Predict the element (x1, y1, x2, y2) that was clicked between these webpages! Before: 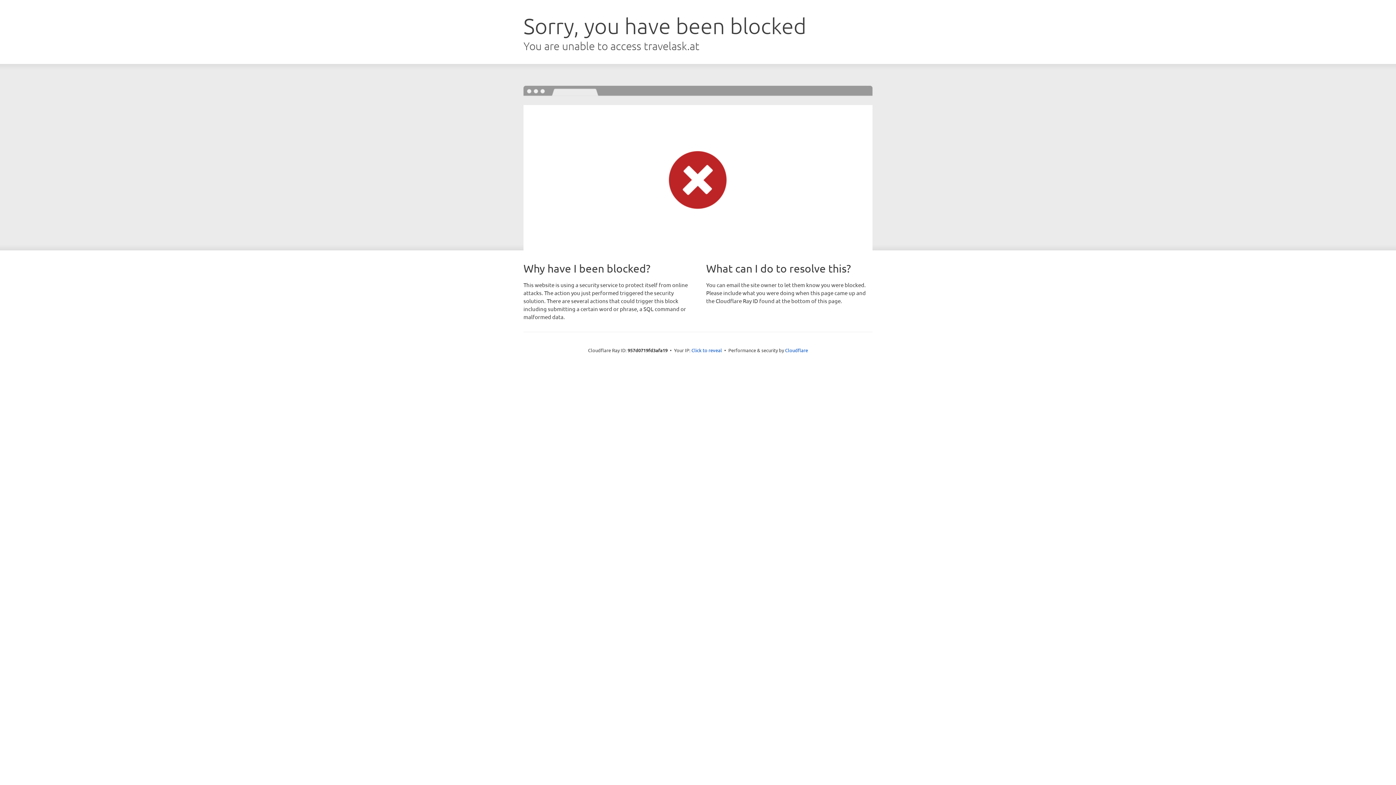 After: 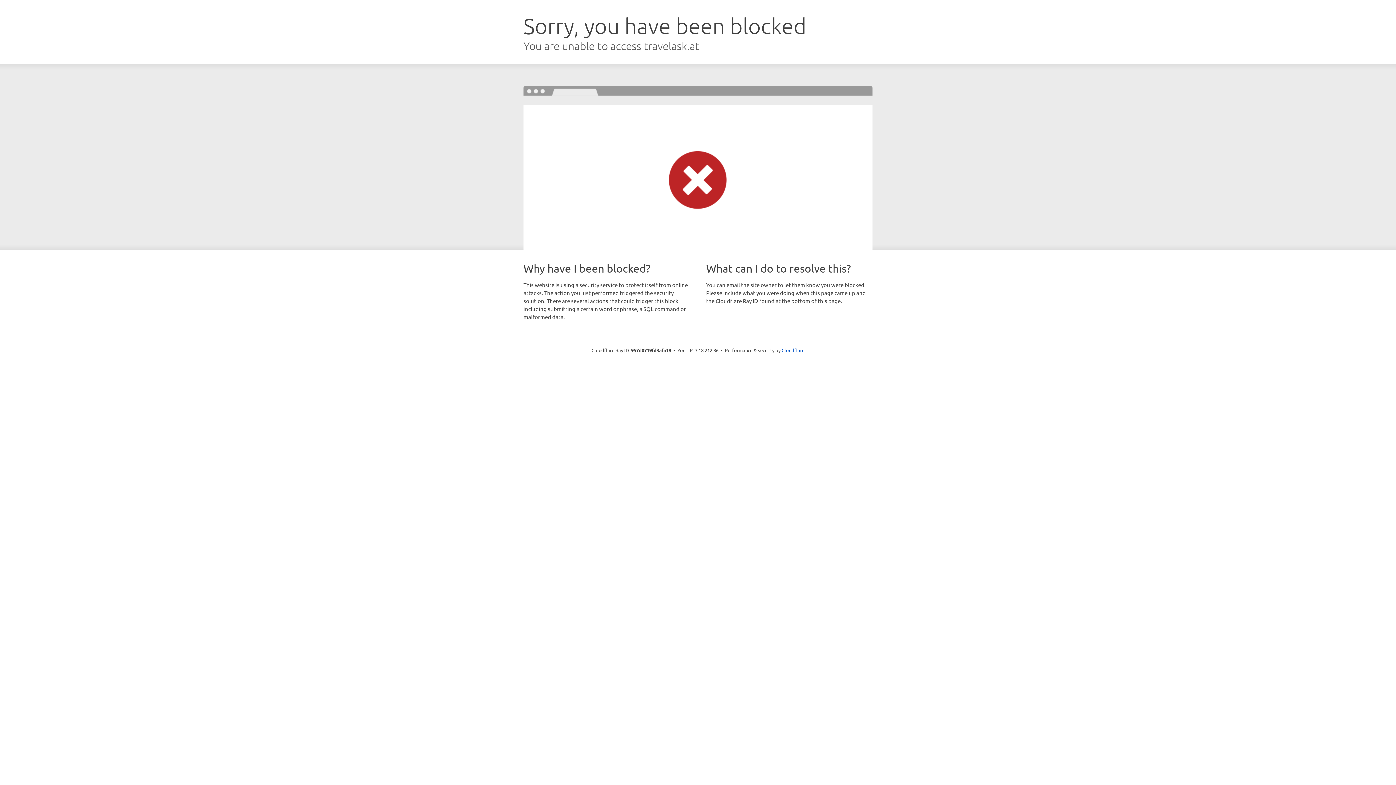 Action: label: Click to reveal bbox: (691, 346, 722, 353)